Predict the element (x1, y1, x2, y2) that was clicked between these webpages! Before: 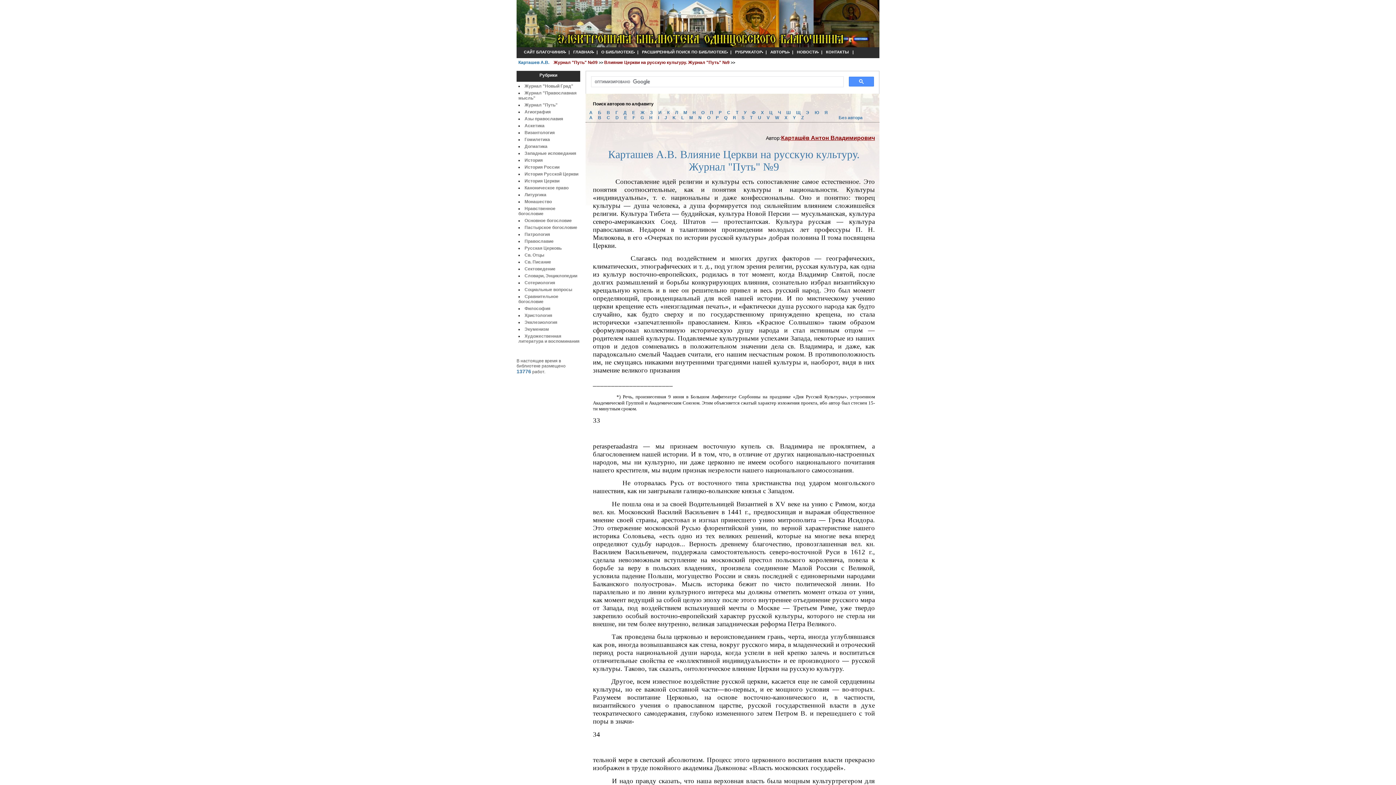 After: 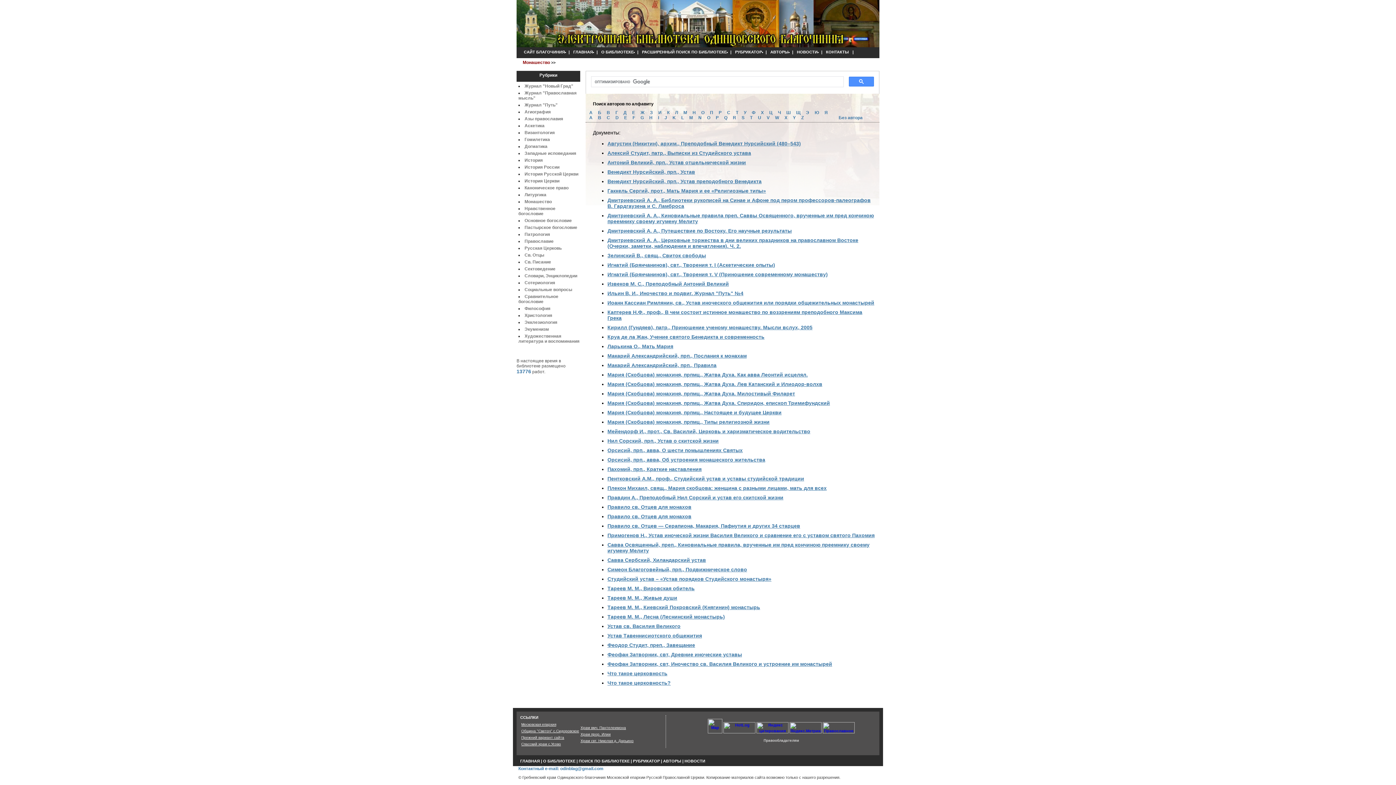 Action: label: Монашество bbox: (524, 199, 552, 204)